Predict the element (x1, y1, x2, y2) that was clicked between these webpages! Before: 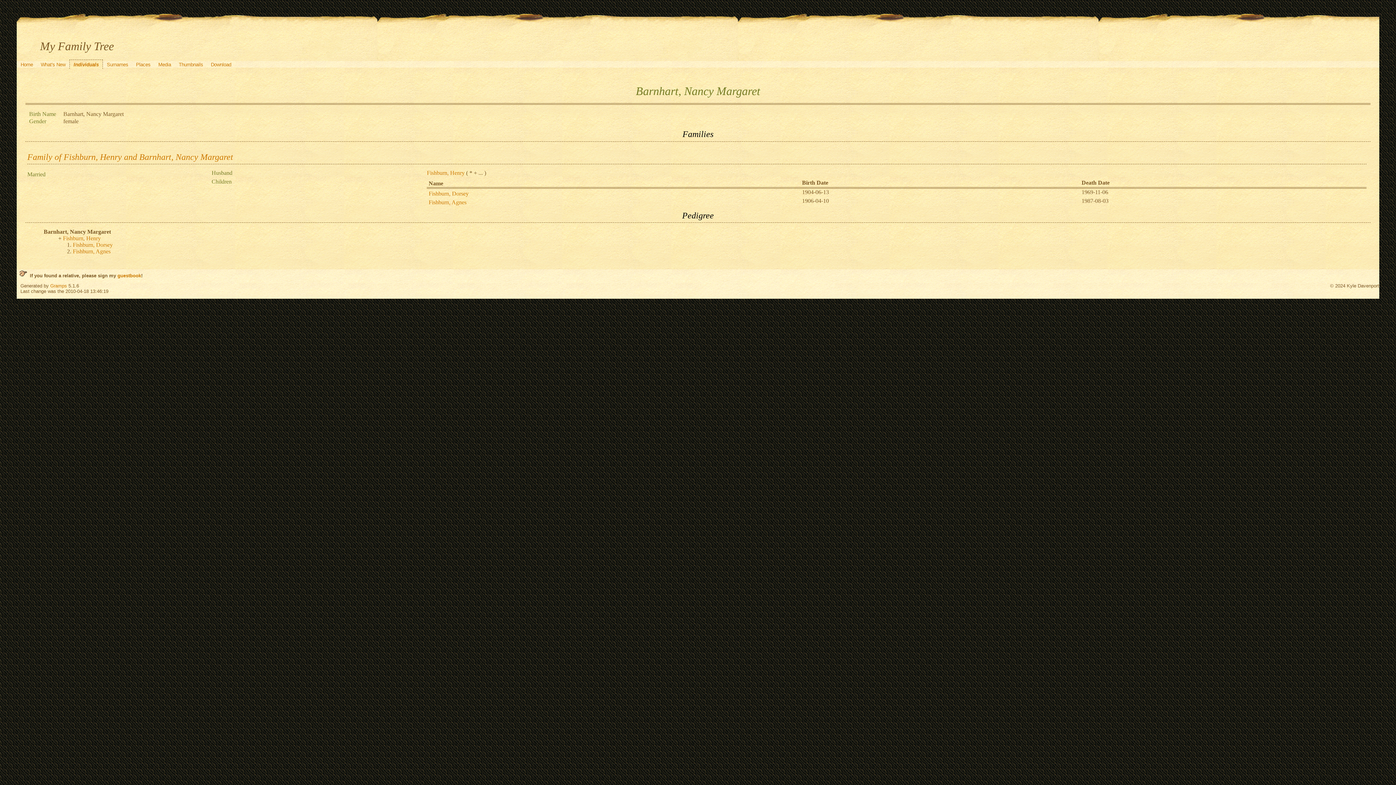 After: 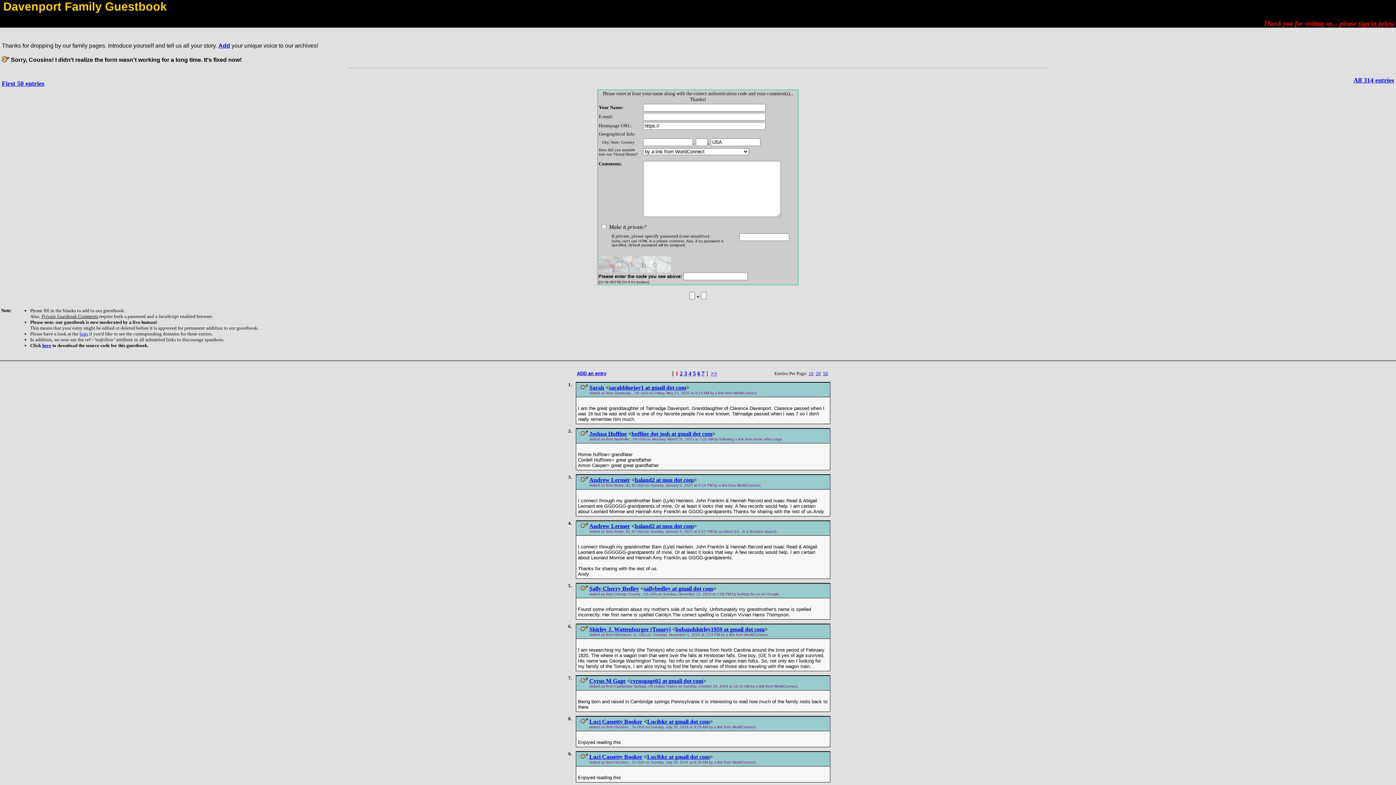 Action: label: guestbook bbox: (117, 273, 141, 278)